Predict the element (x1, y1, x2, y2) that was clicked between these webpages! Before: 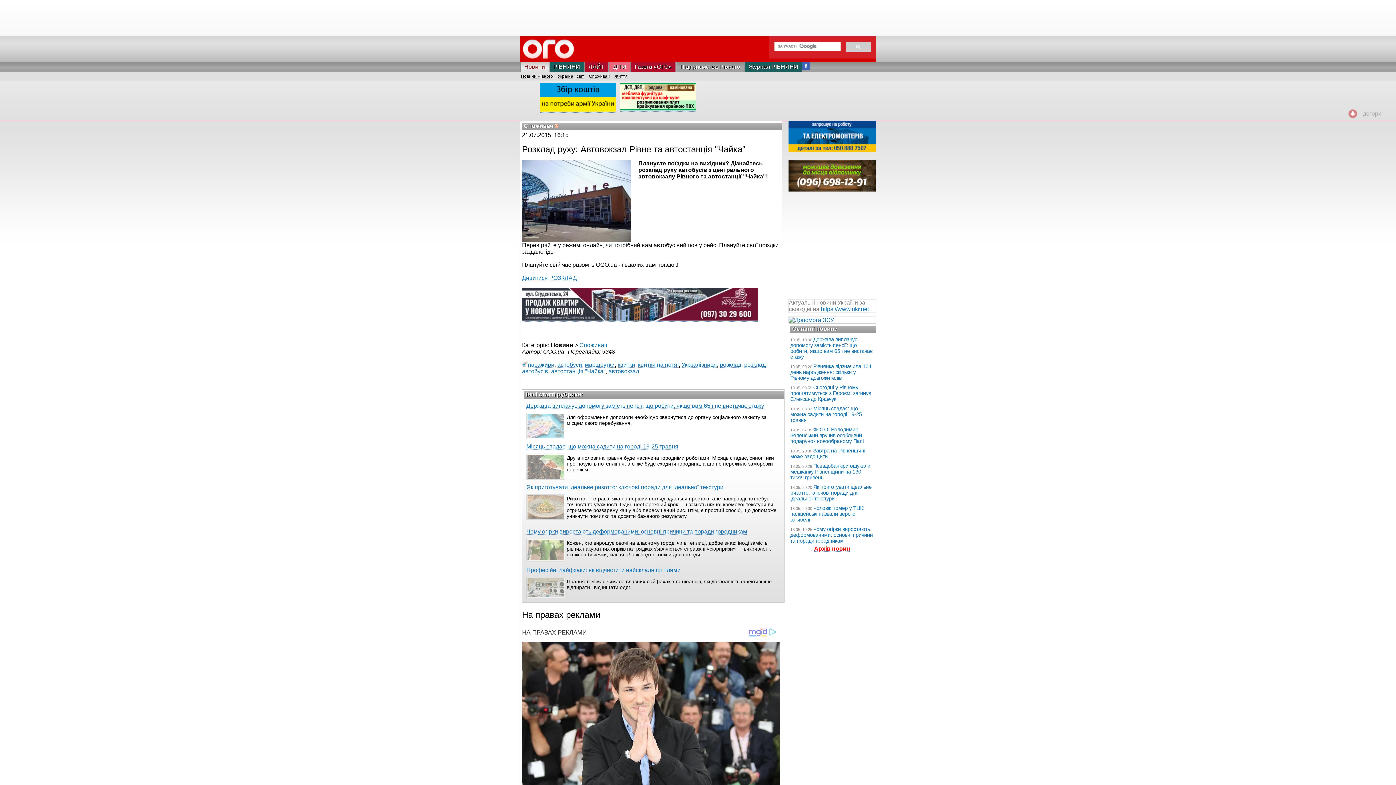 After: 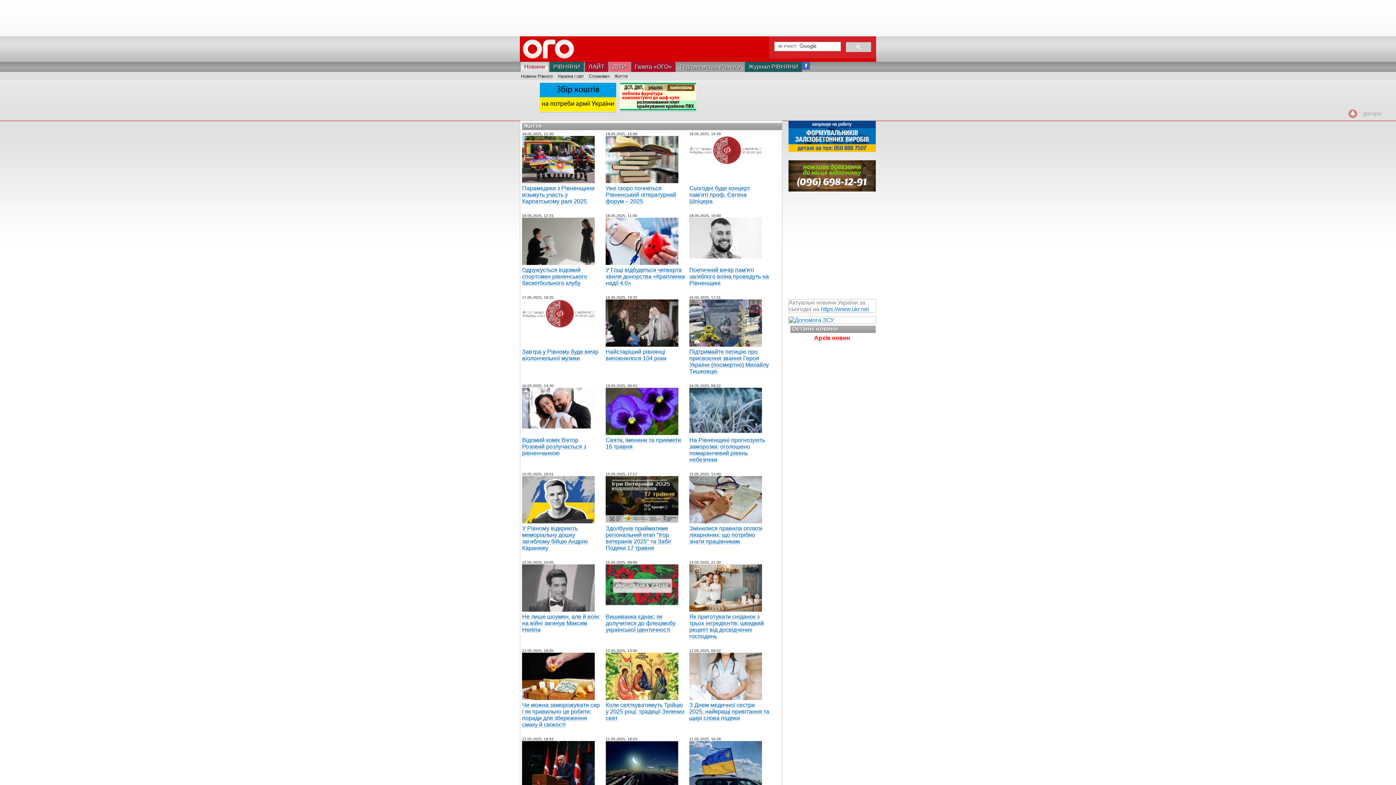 Action: label: Життя bbox: (614, 73, 628, 78)